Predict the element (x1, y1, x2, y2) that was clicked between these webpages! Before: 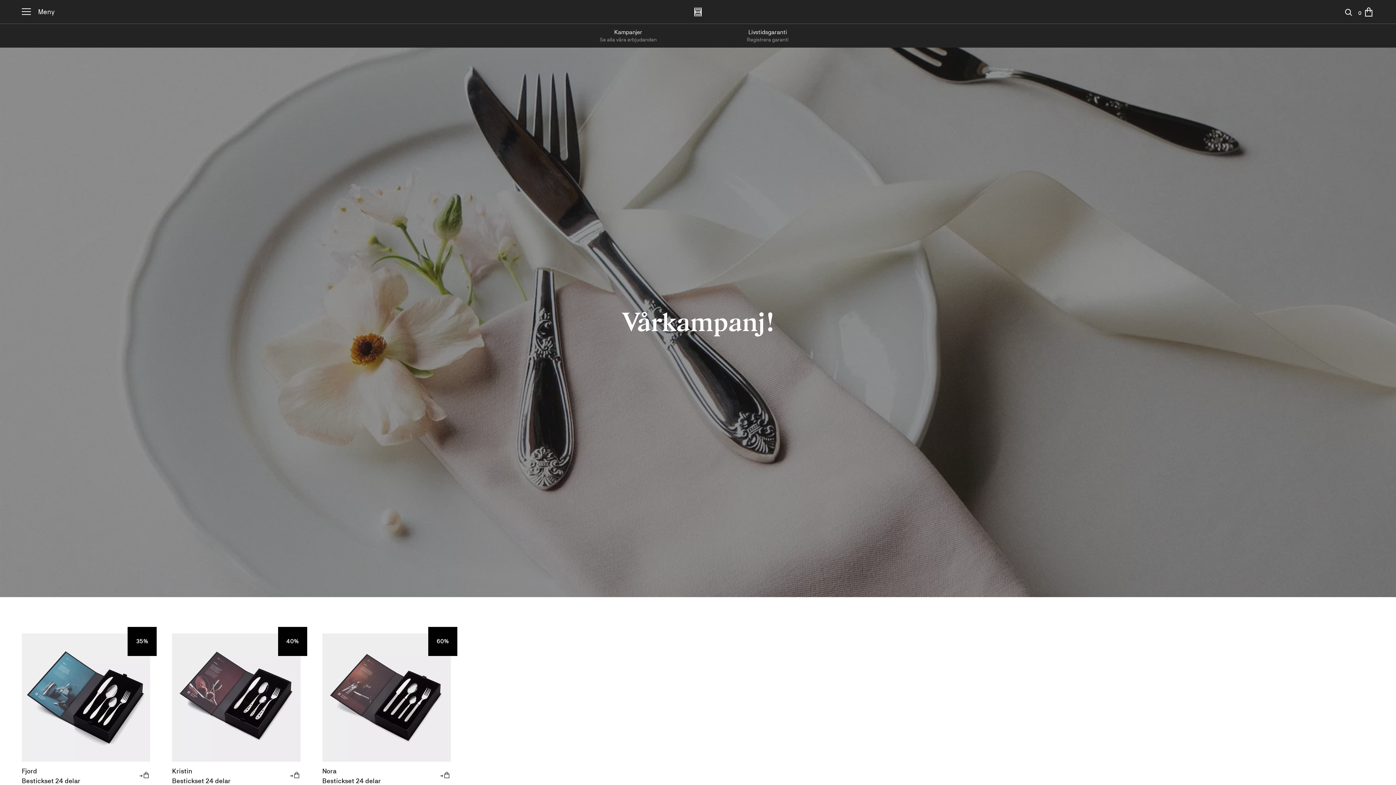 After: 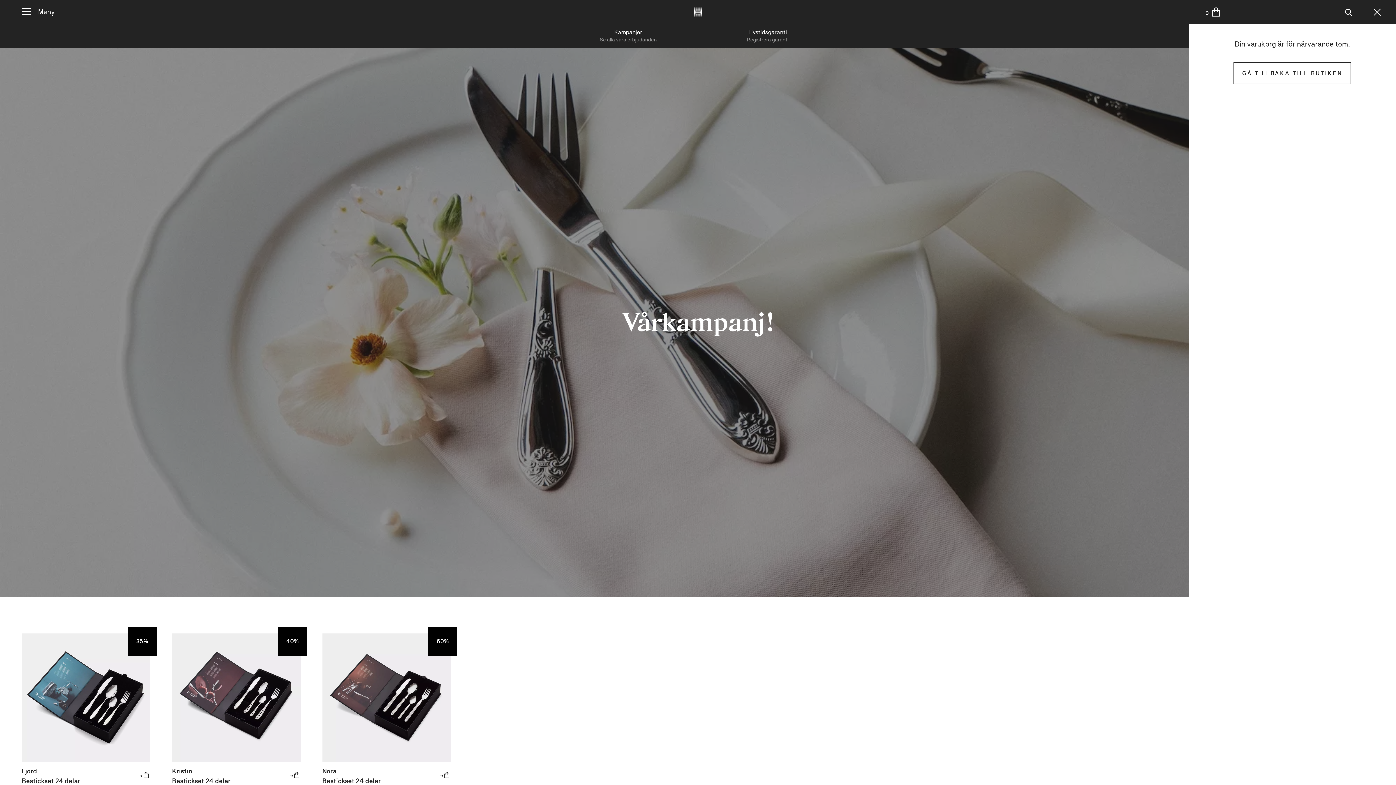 Action: bbox: (1351, 0, 1381, 23) label: 0 